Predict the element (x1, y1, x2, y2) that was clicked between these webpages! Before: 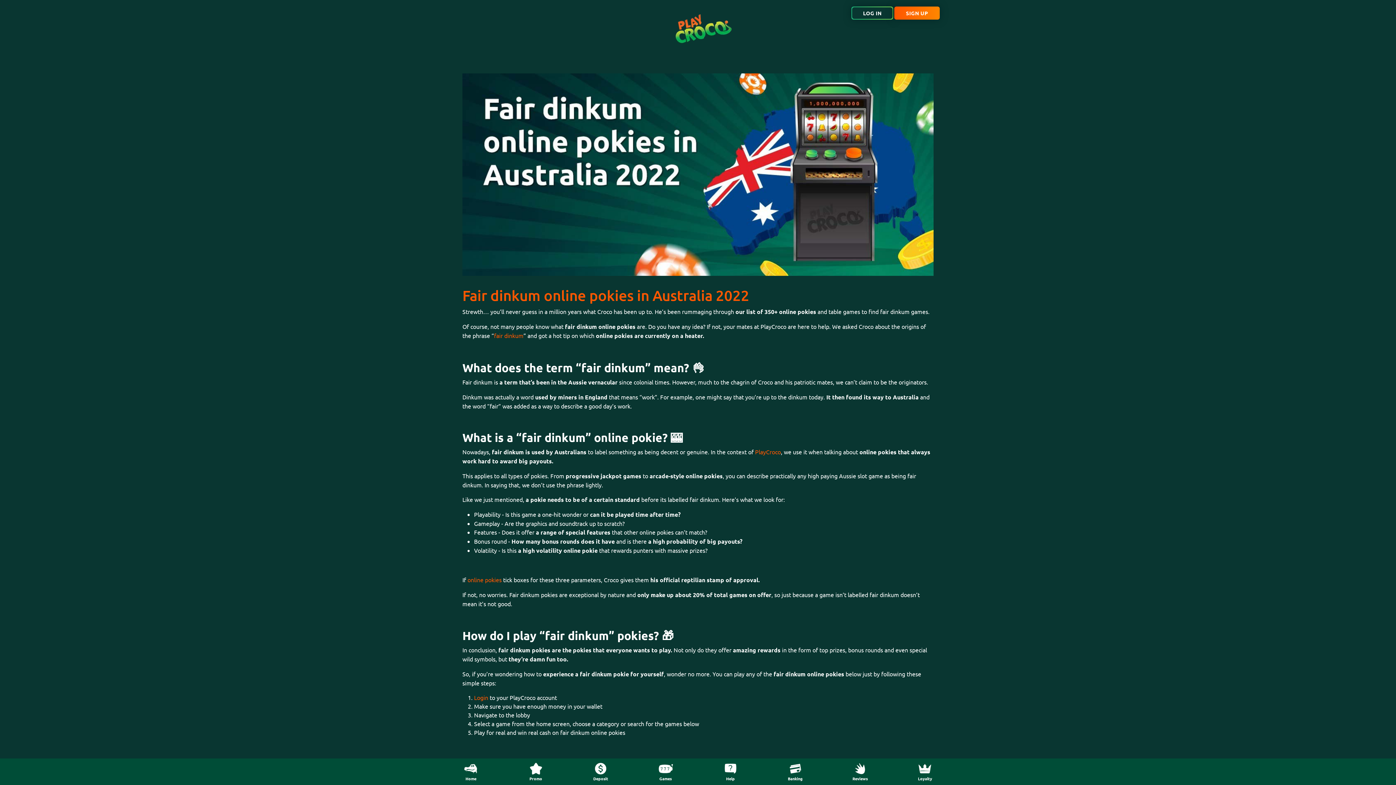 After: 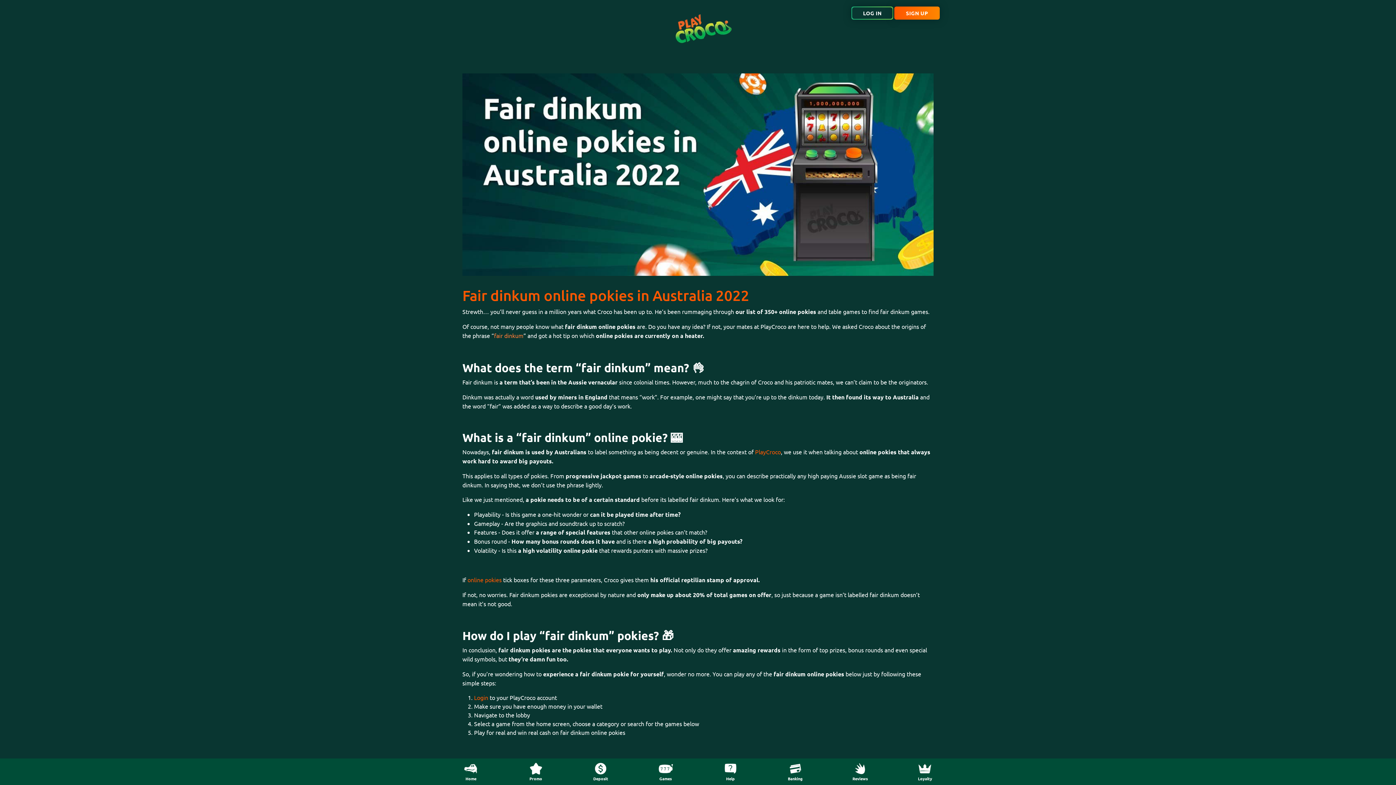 Action: label: fair dinkum bbox: (494, 332, 523, 339)